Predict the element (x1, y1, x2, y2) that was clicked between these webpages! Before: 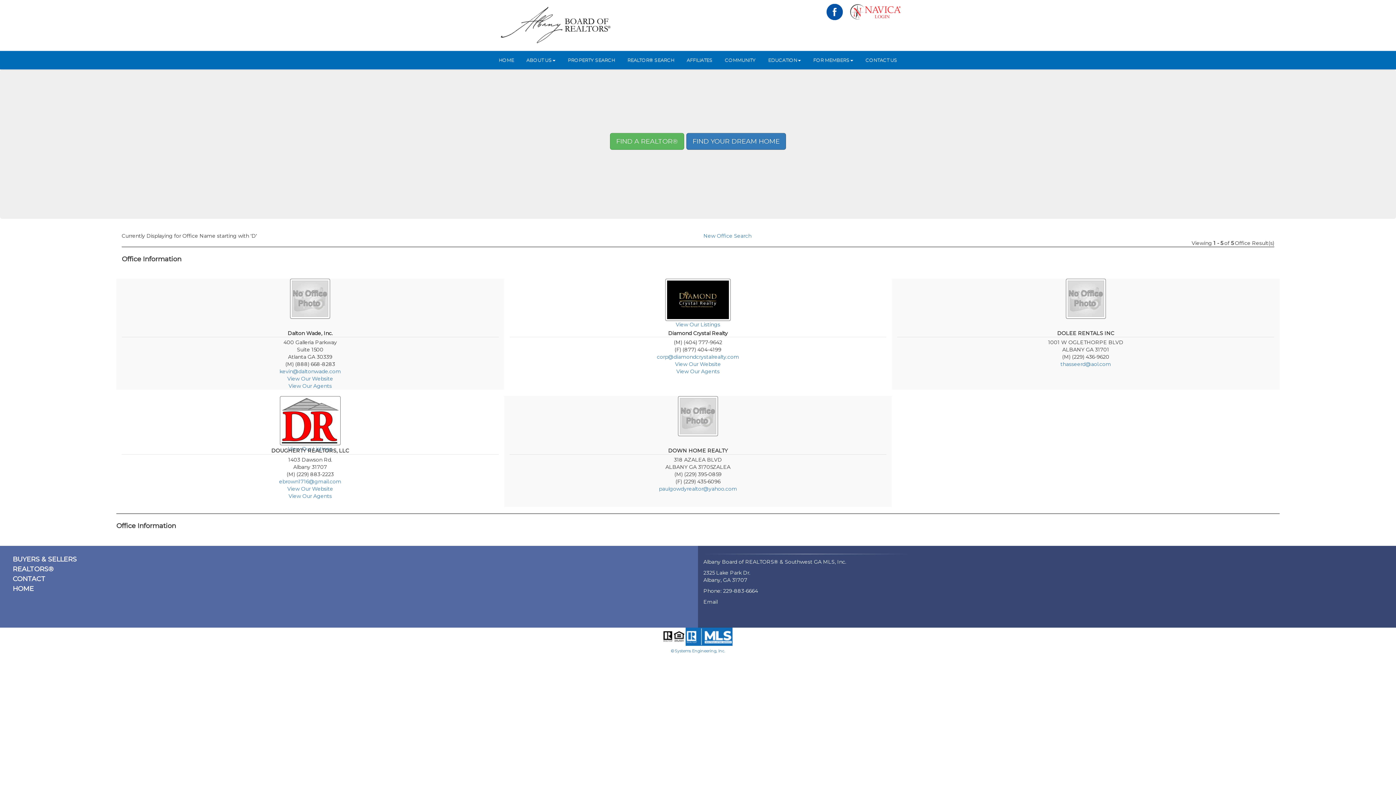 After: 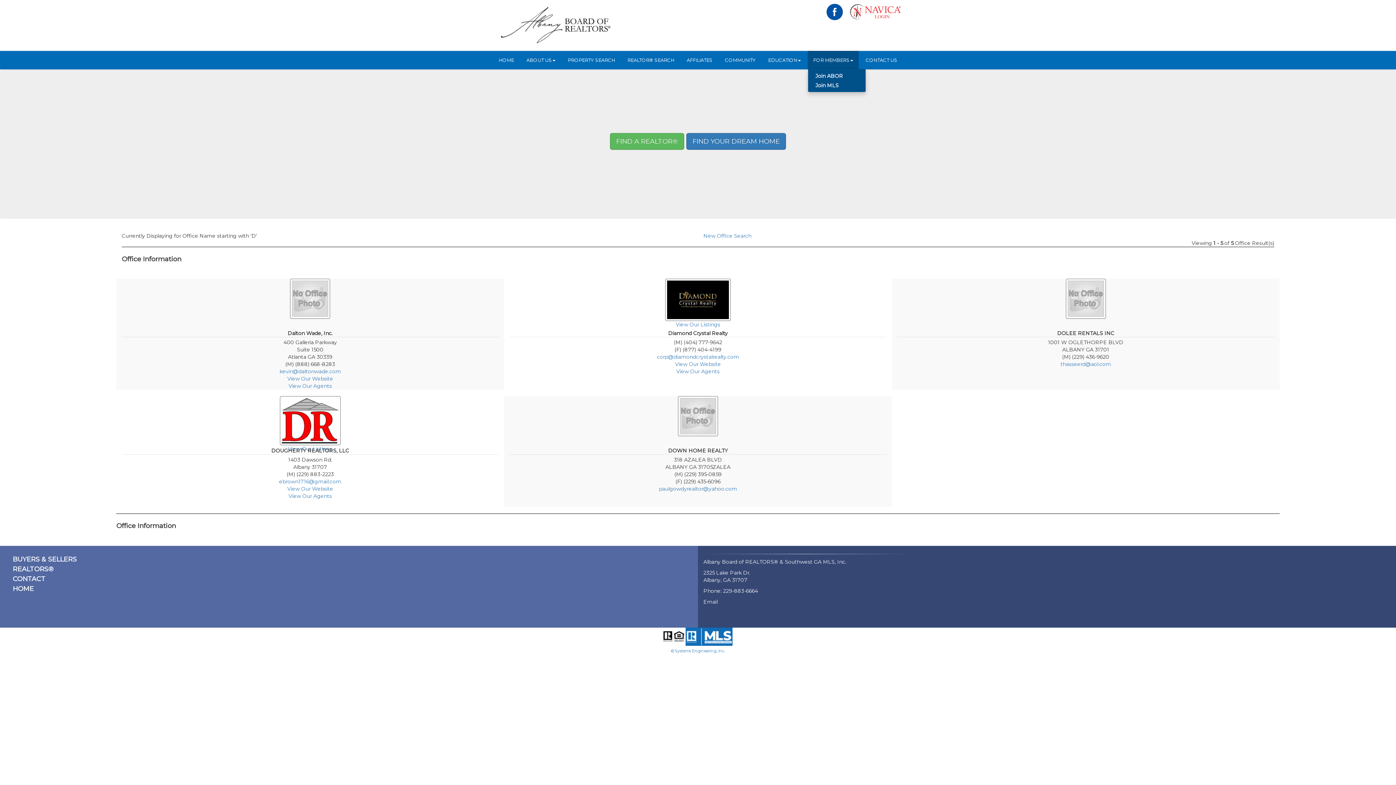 Action: label: FOR MEMBERS bbox: (808, 50, 858, 69)